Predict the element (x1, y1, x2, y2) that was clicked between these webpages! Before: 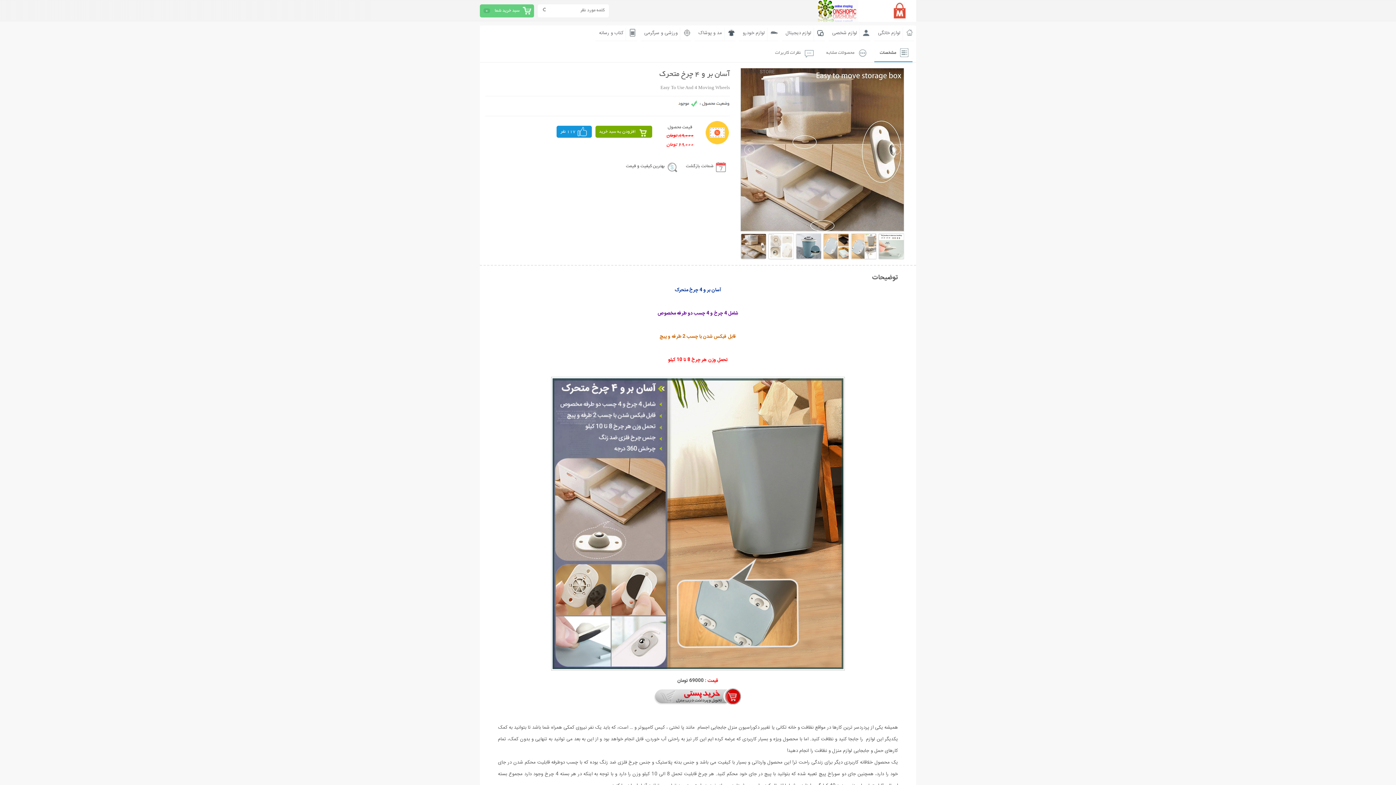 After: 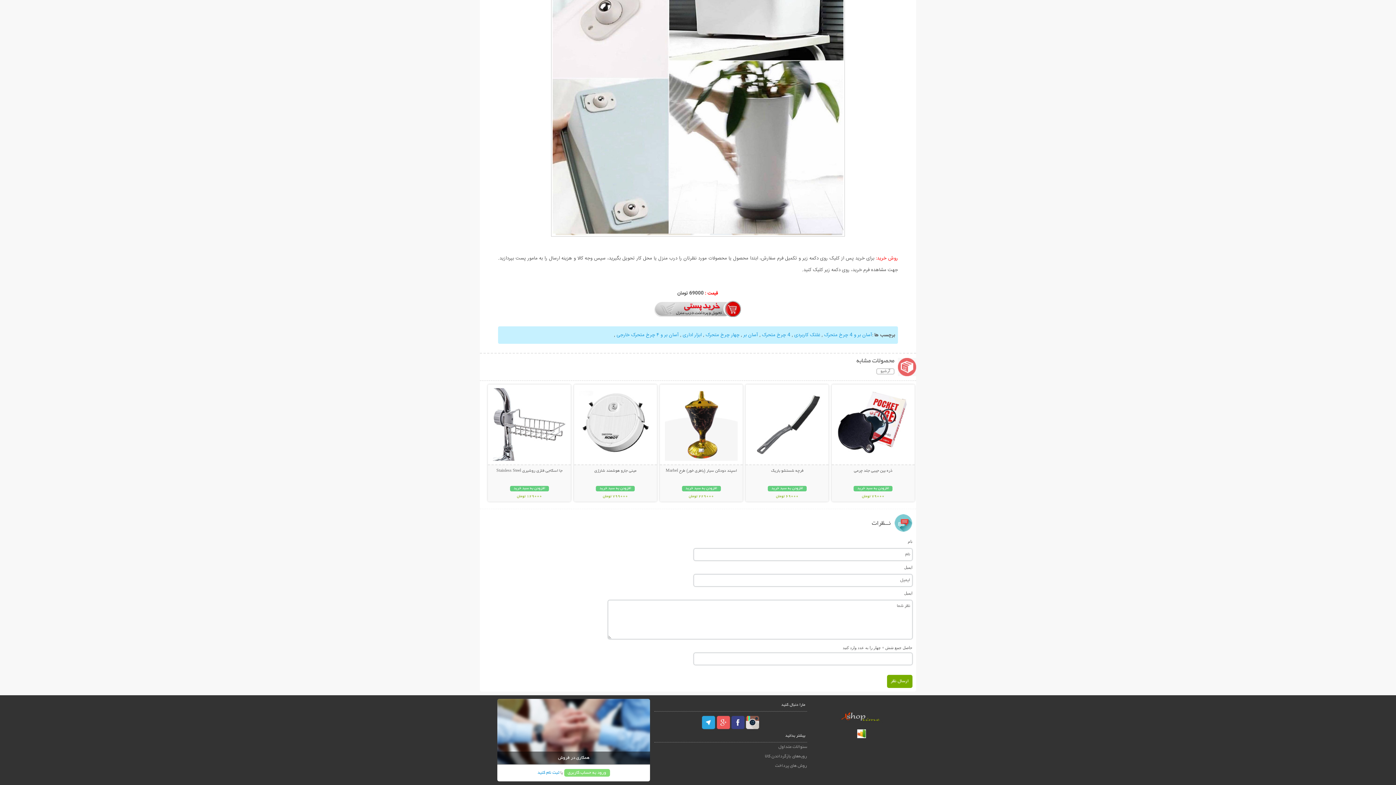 Action: label: محصولات مشابه bbox: (821, 48, 870, 61)